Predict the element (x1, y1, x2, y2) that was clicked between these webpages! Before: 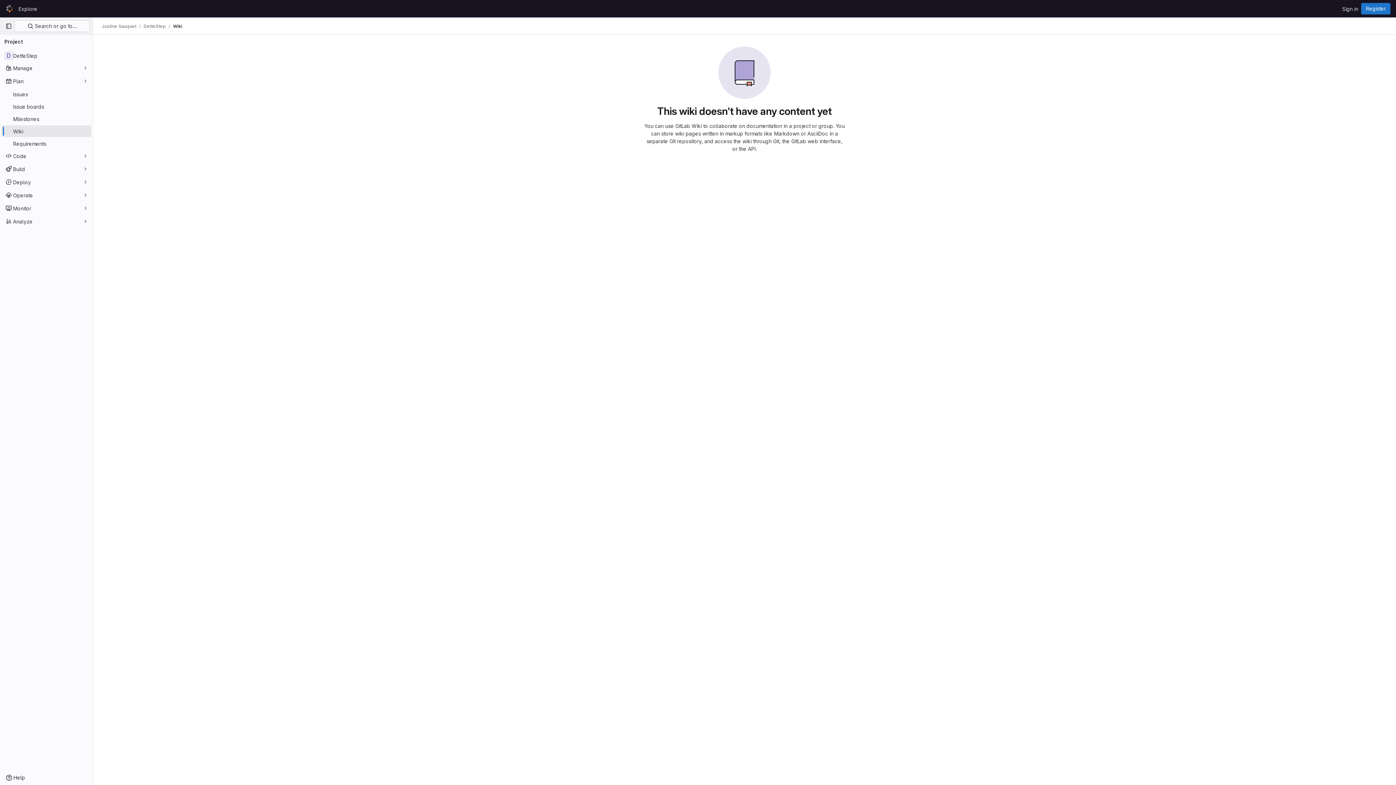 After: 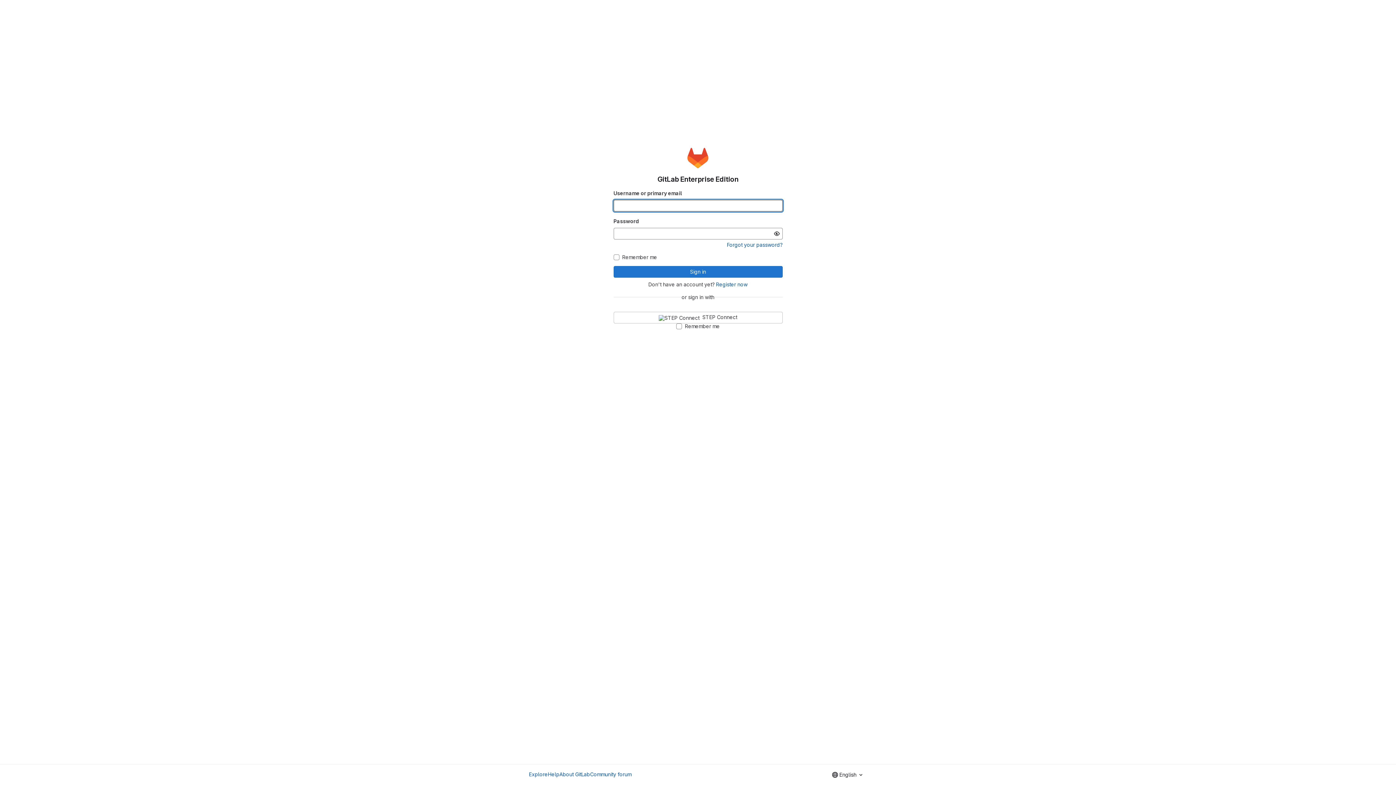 Action: label: Homepage bbox: (4, 2, 15, 14)